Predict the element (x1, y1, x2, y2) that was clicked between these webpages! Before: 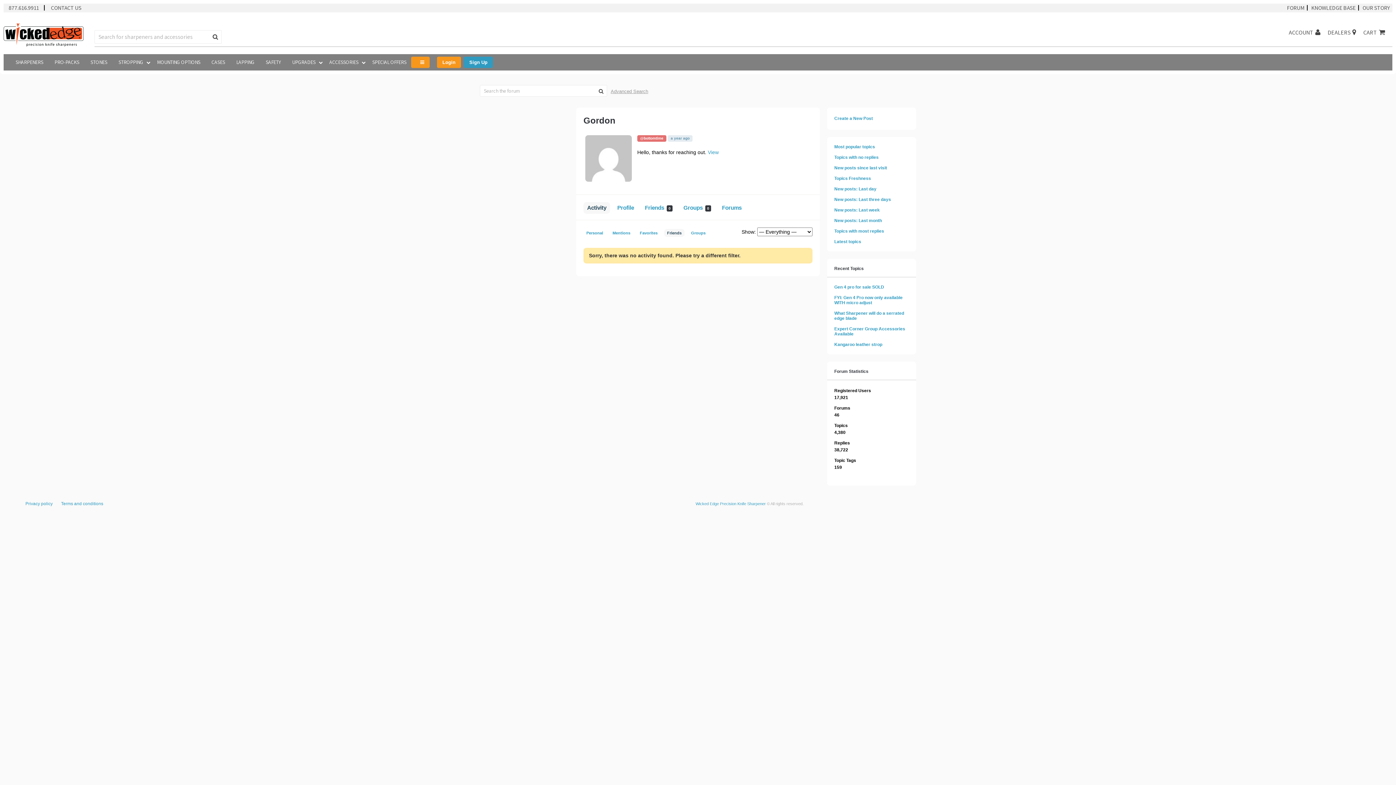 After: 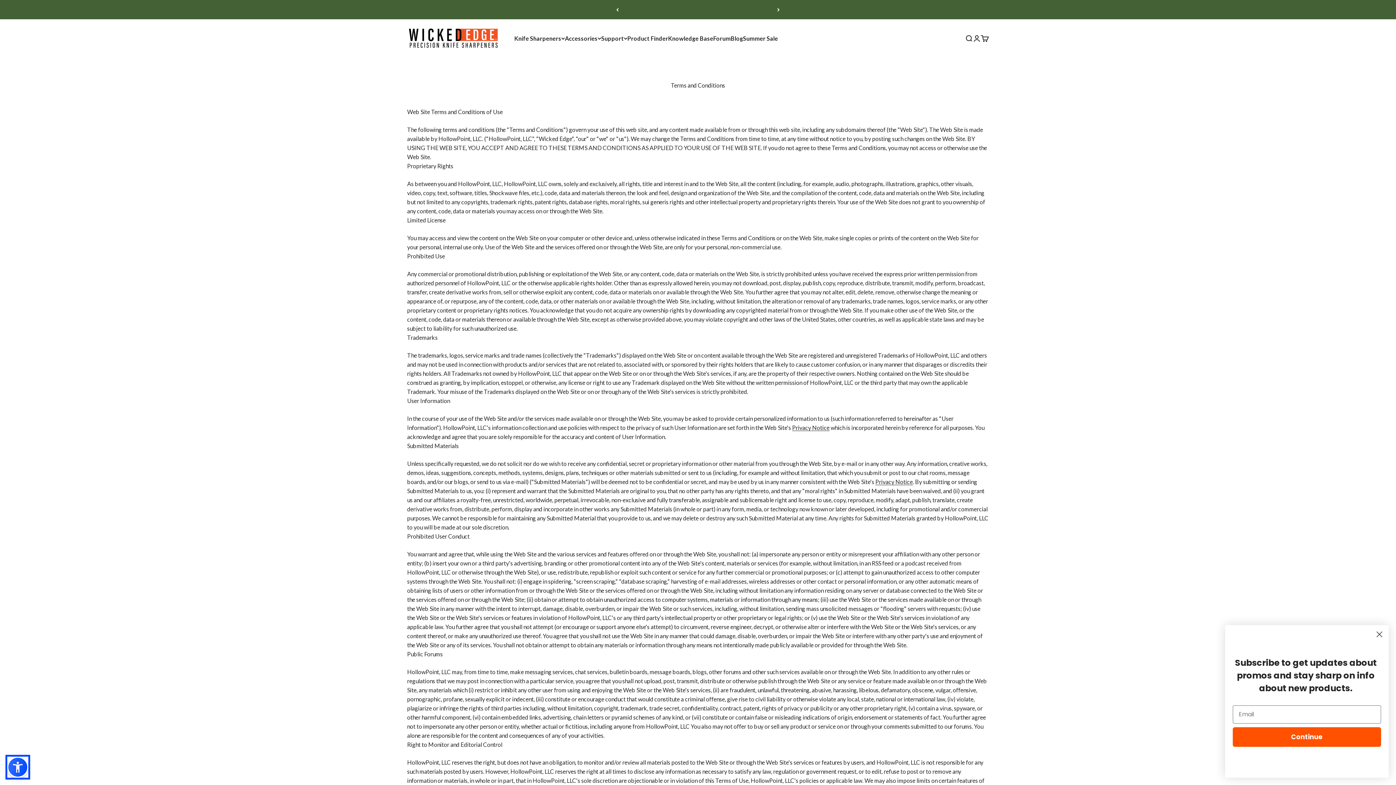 Action: bbox: (61, 501, 103, 506) label: Terms and conditions